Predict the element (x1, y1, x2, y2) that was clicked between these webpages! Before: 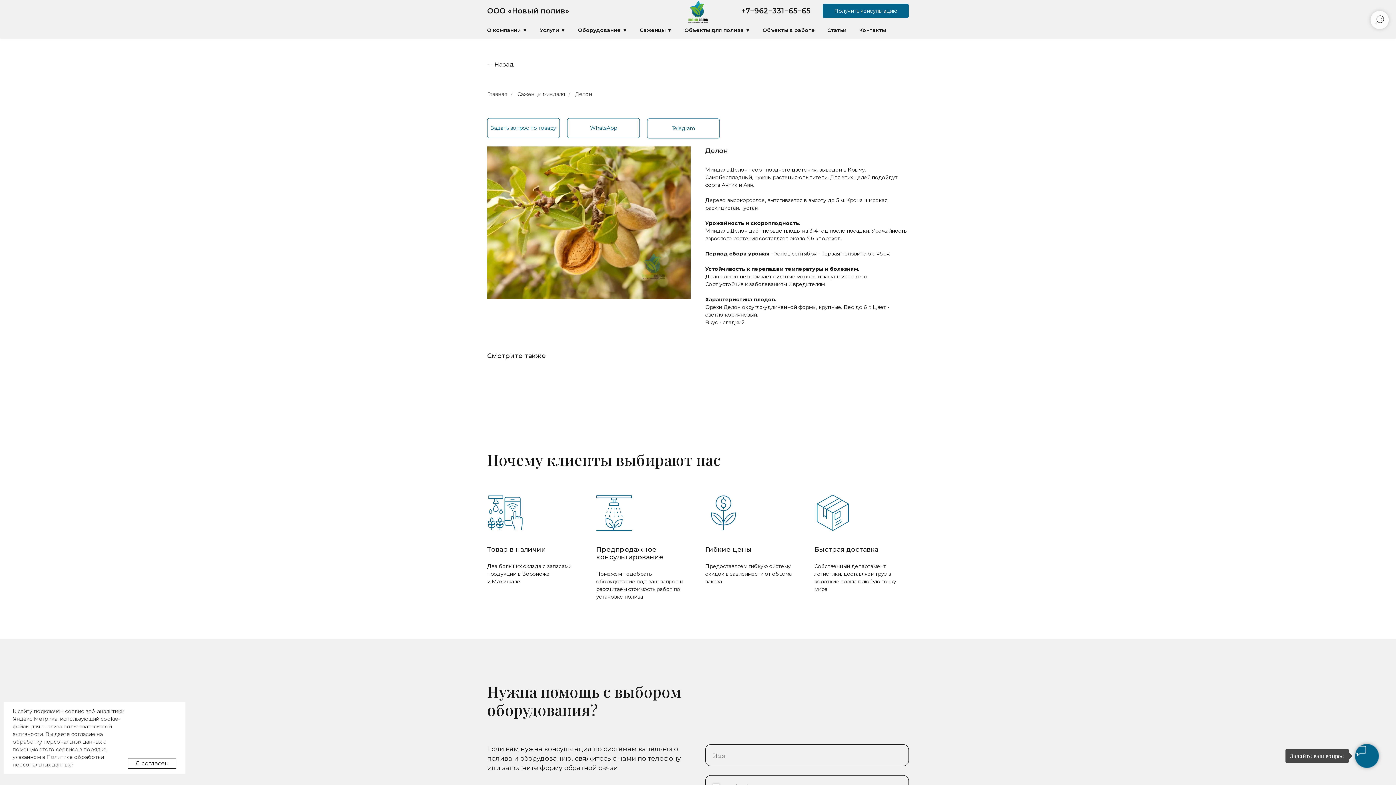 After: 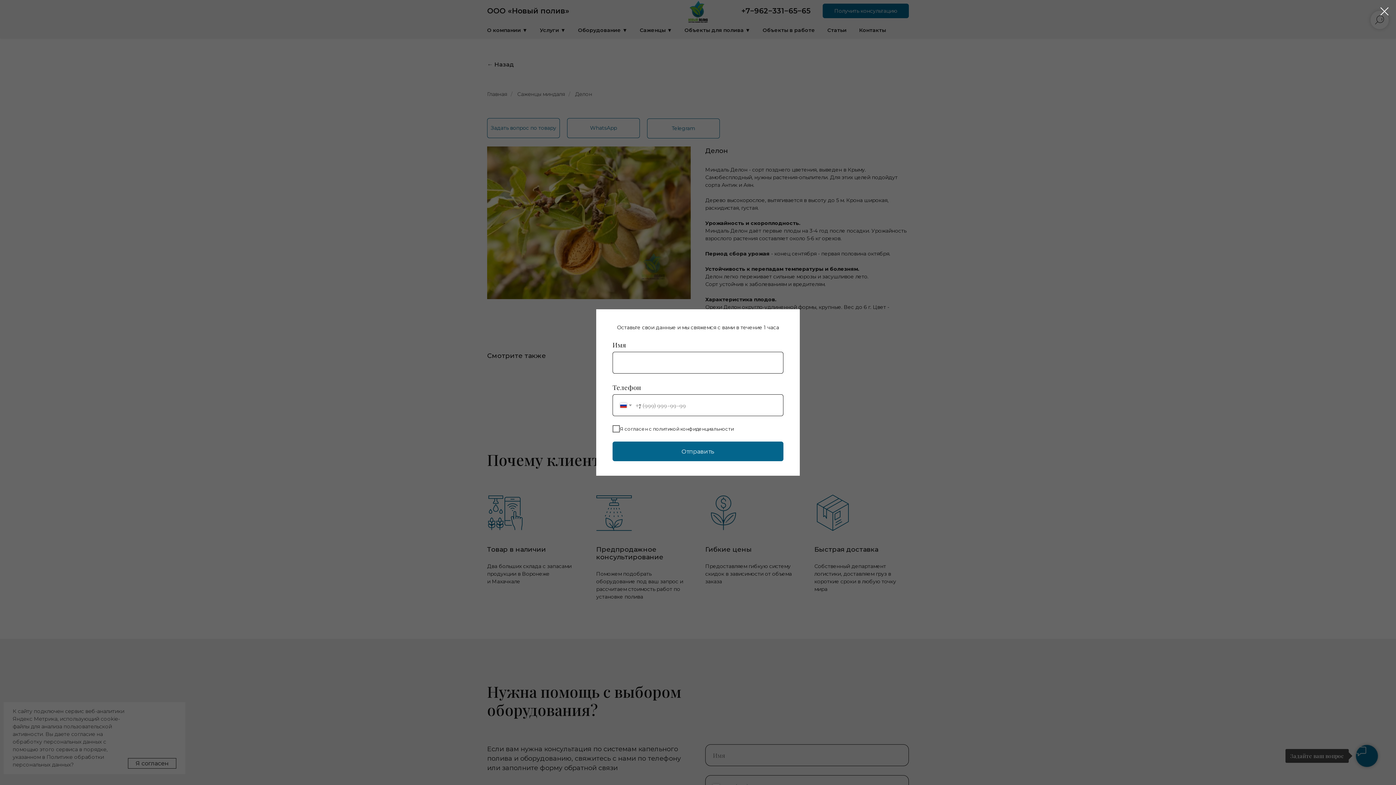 Action: label: Задать вопрос по товару bbox: (487, 118, 560, 138)